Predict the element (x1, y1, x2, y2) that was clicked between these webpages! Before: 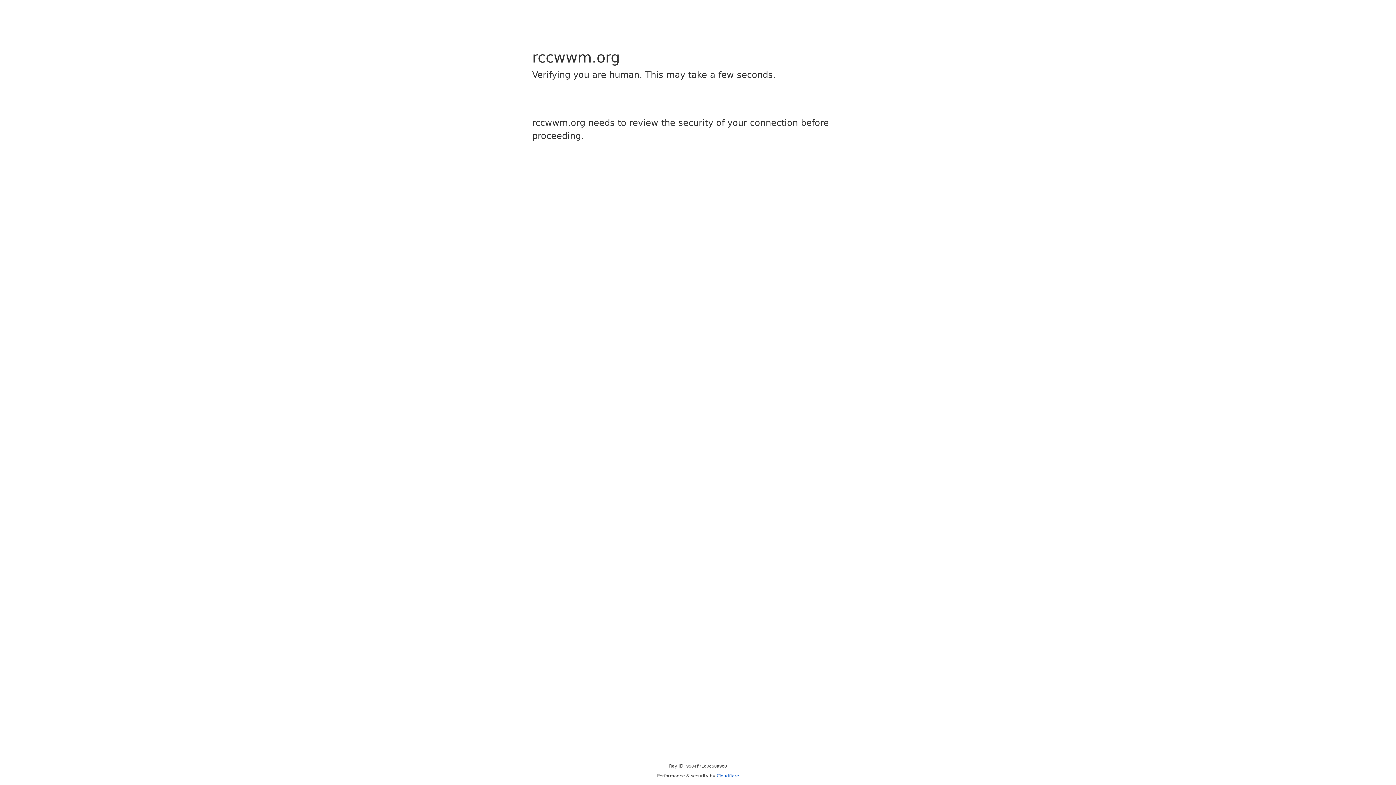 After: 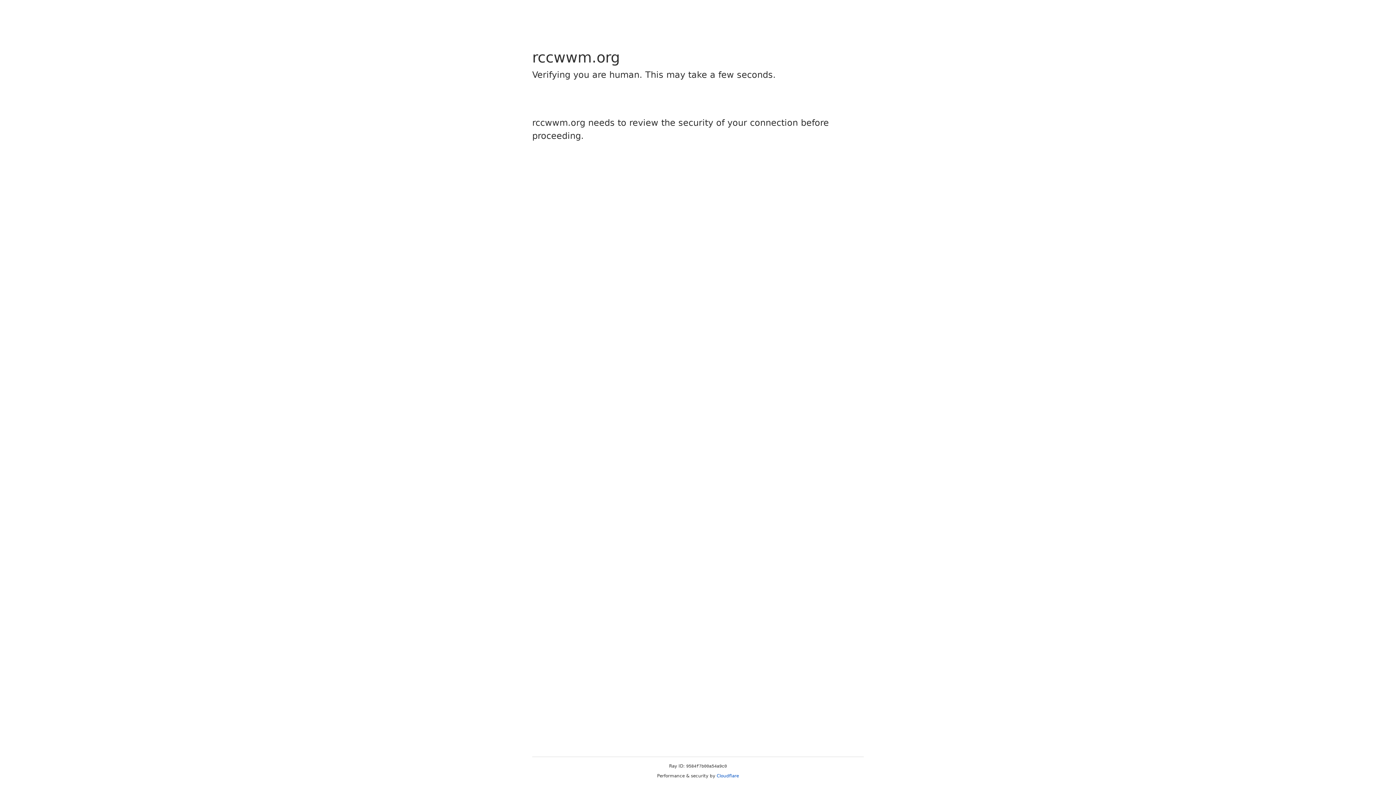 Action: bbox: (716, 773, 739, 778) label: Cloudflare